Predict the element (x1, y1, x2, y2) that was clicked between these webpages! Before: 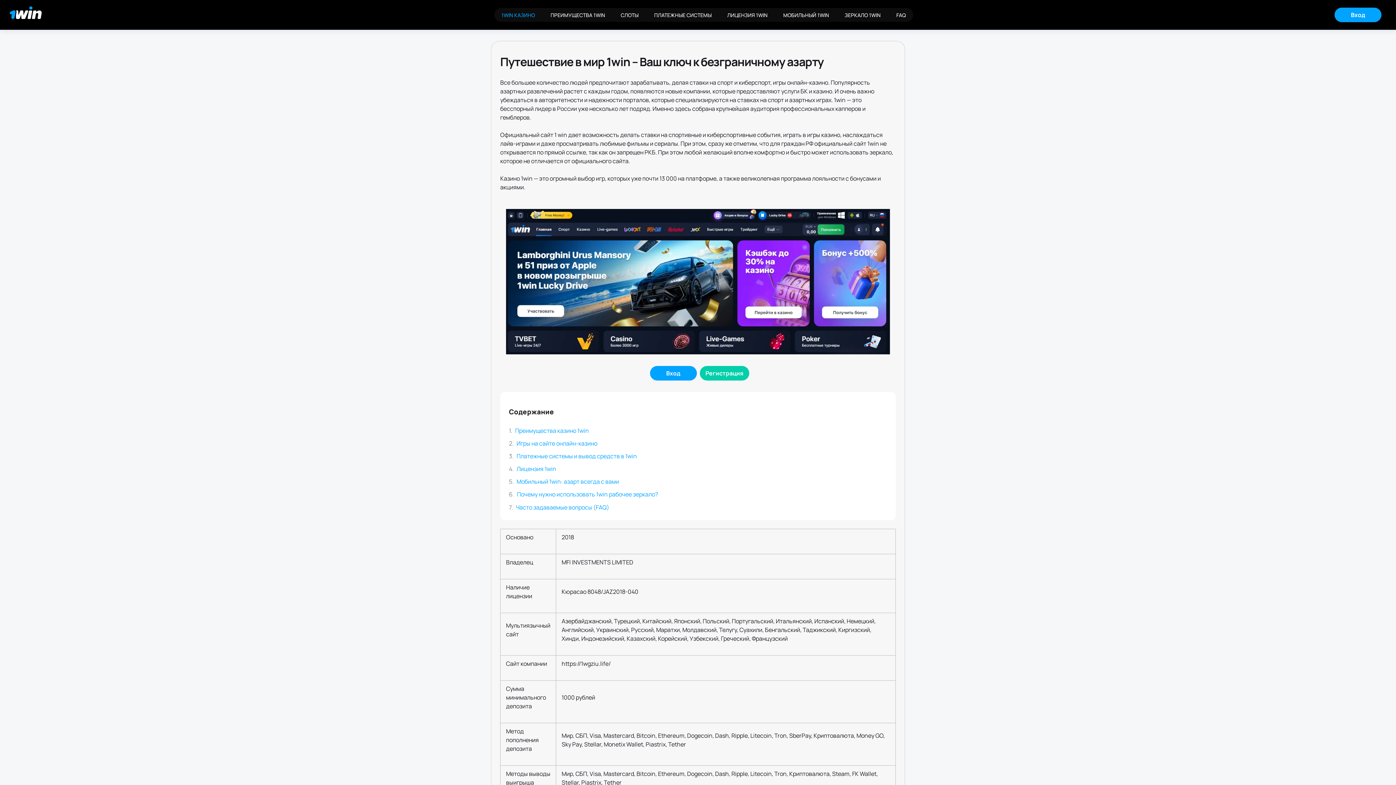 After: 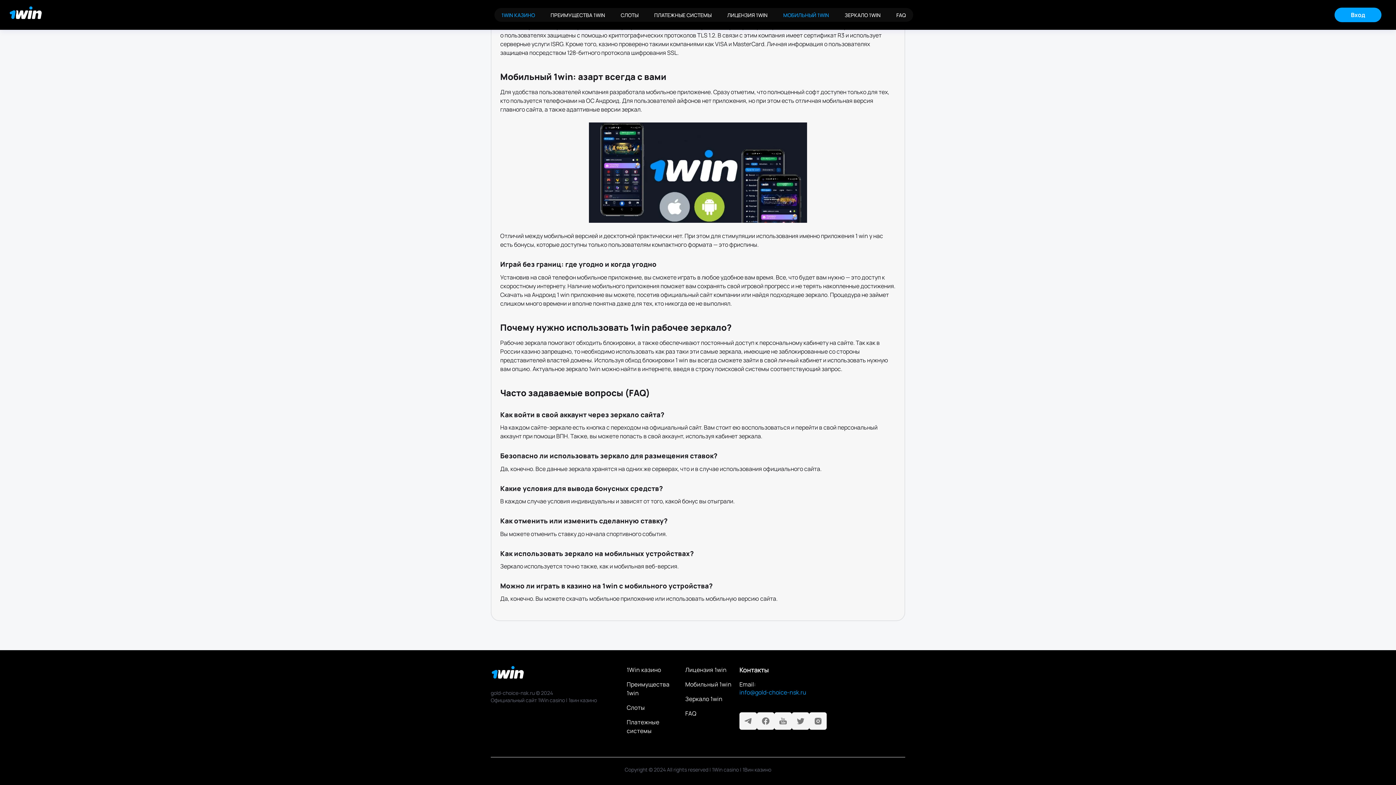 Action: label: МОБИЛЬНЫЙ 1WIN bbox: (776, 8, 836, 21)